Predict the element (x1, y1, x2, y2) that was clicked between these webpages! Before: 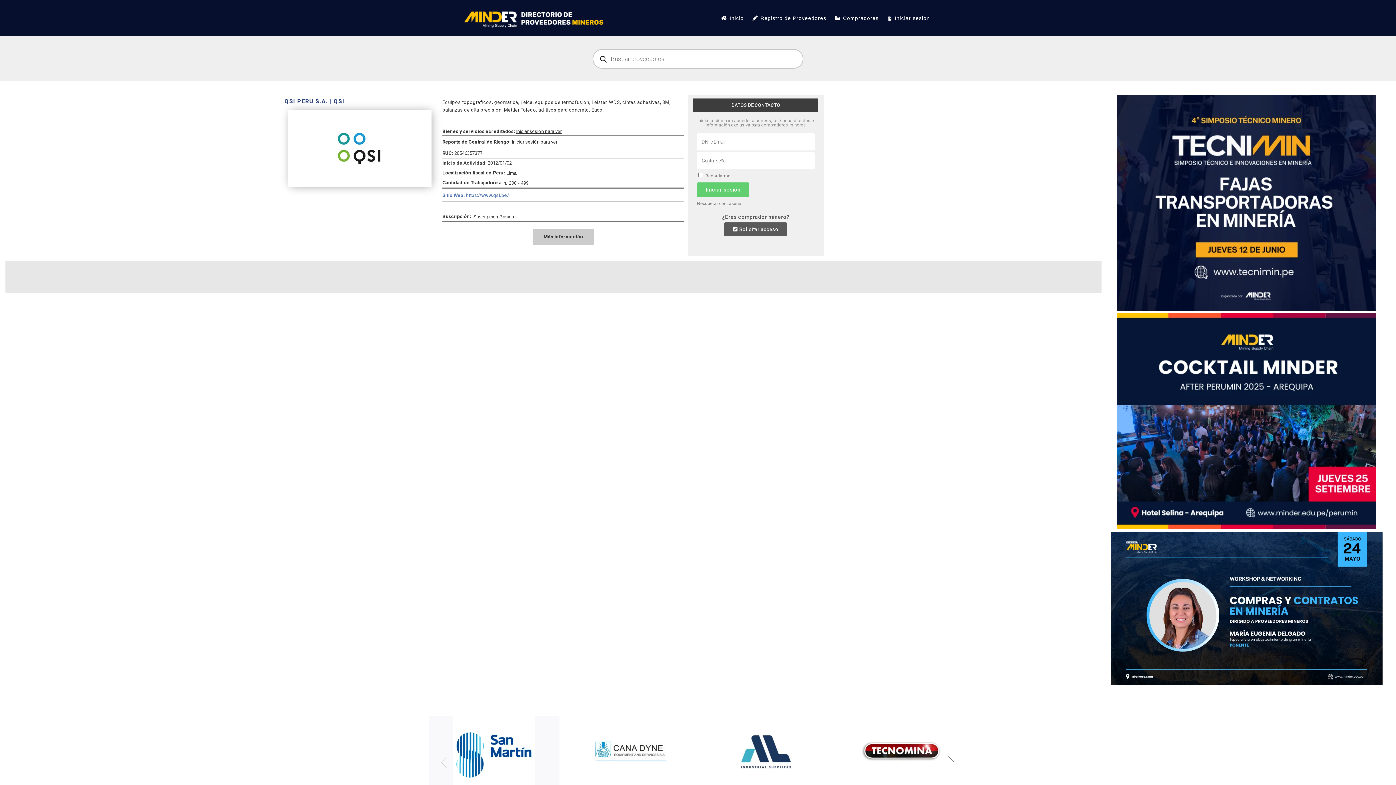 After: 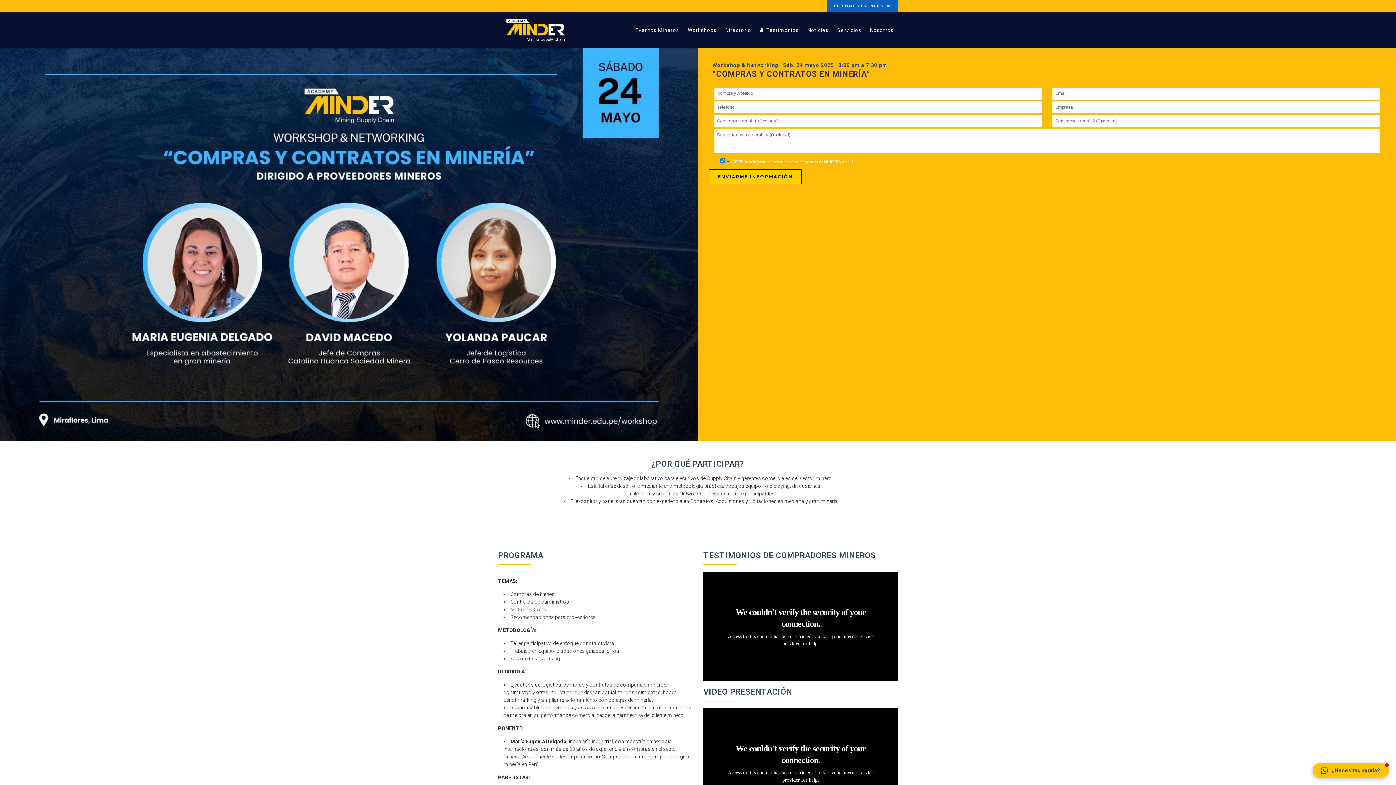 Action: bbox: (1110, 532, 1383, 685)